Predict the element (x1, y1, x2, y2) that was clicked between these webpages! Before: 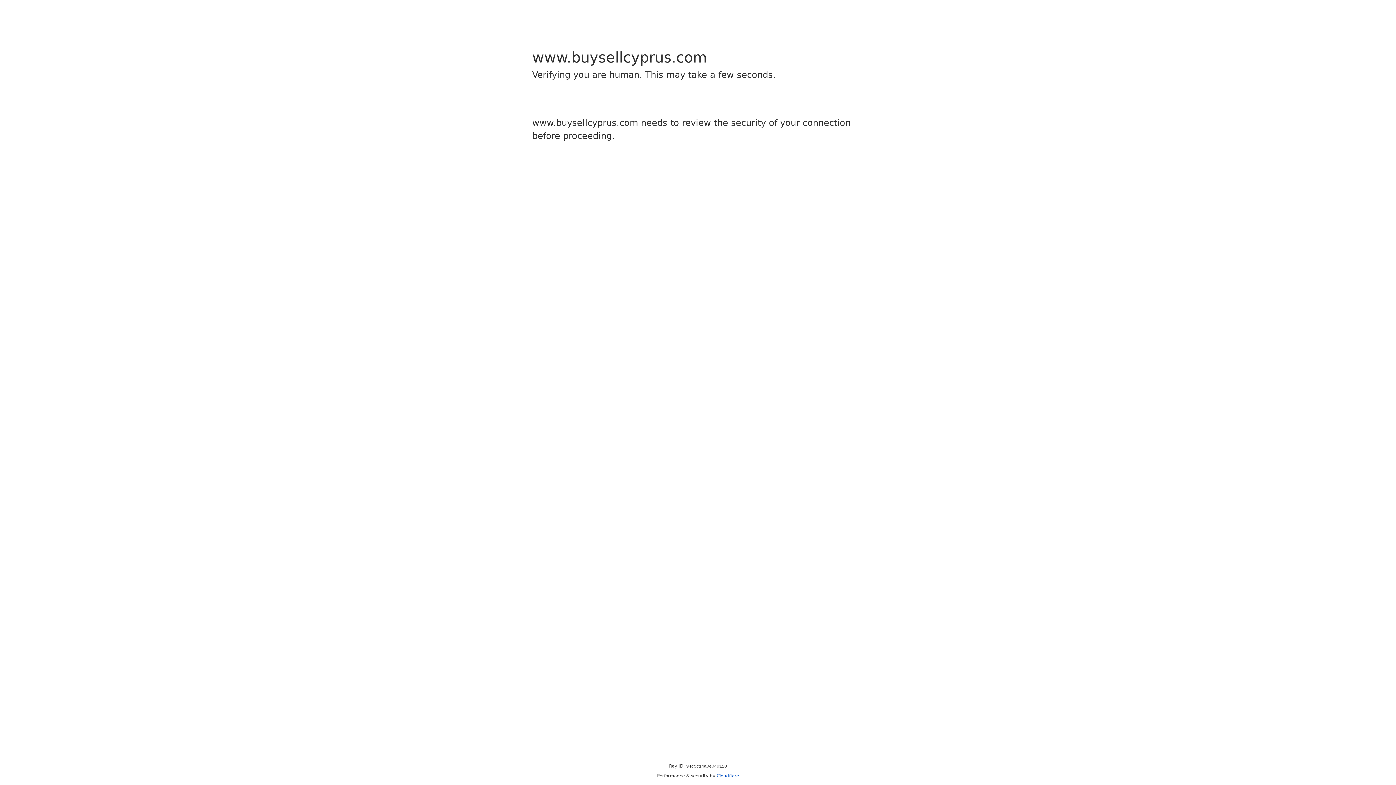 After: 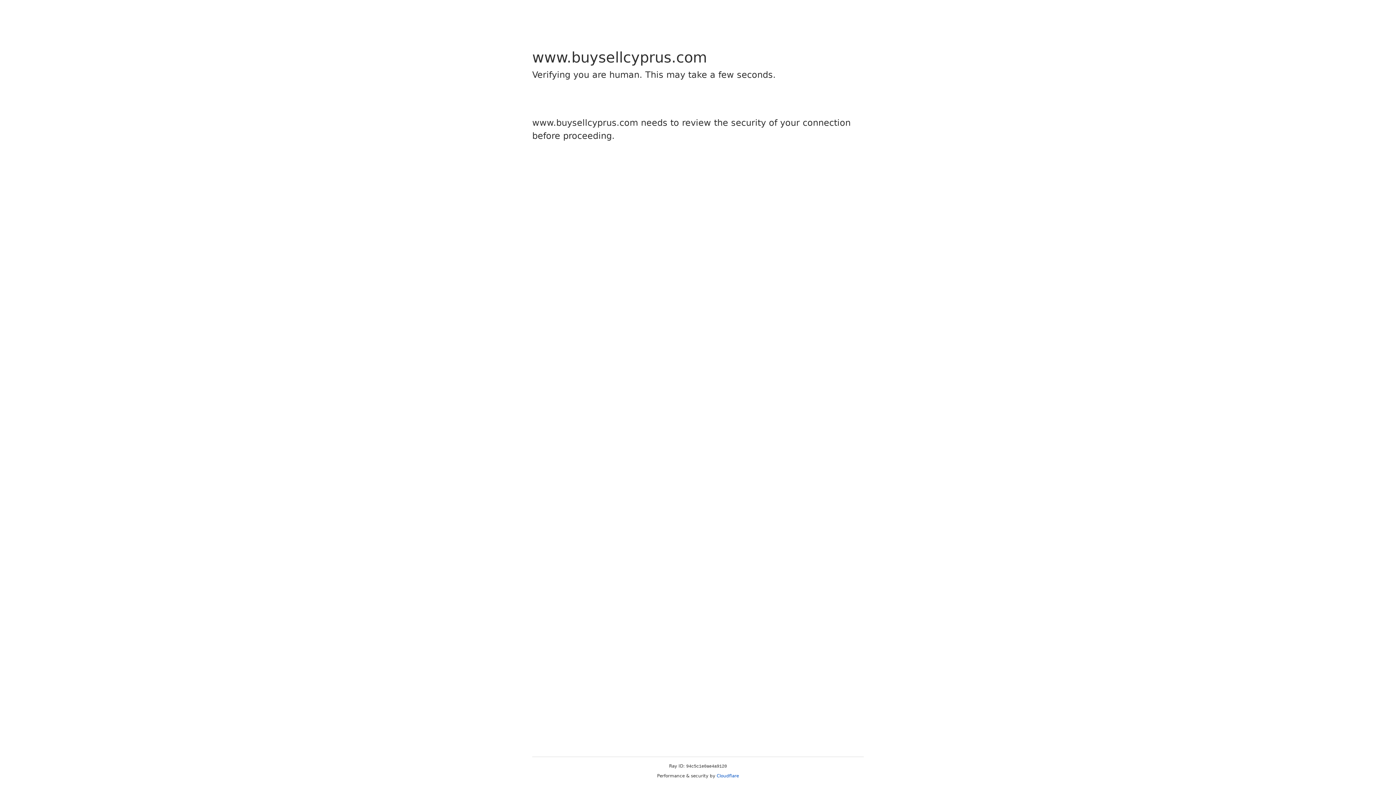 Action: bbox: (716, 773, 739, 778) label: Cloudflare